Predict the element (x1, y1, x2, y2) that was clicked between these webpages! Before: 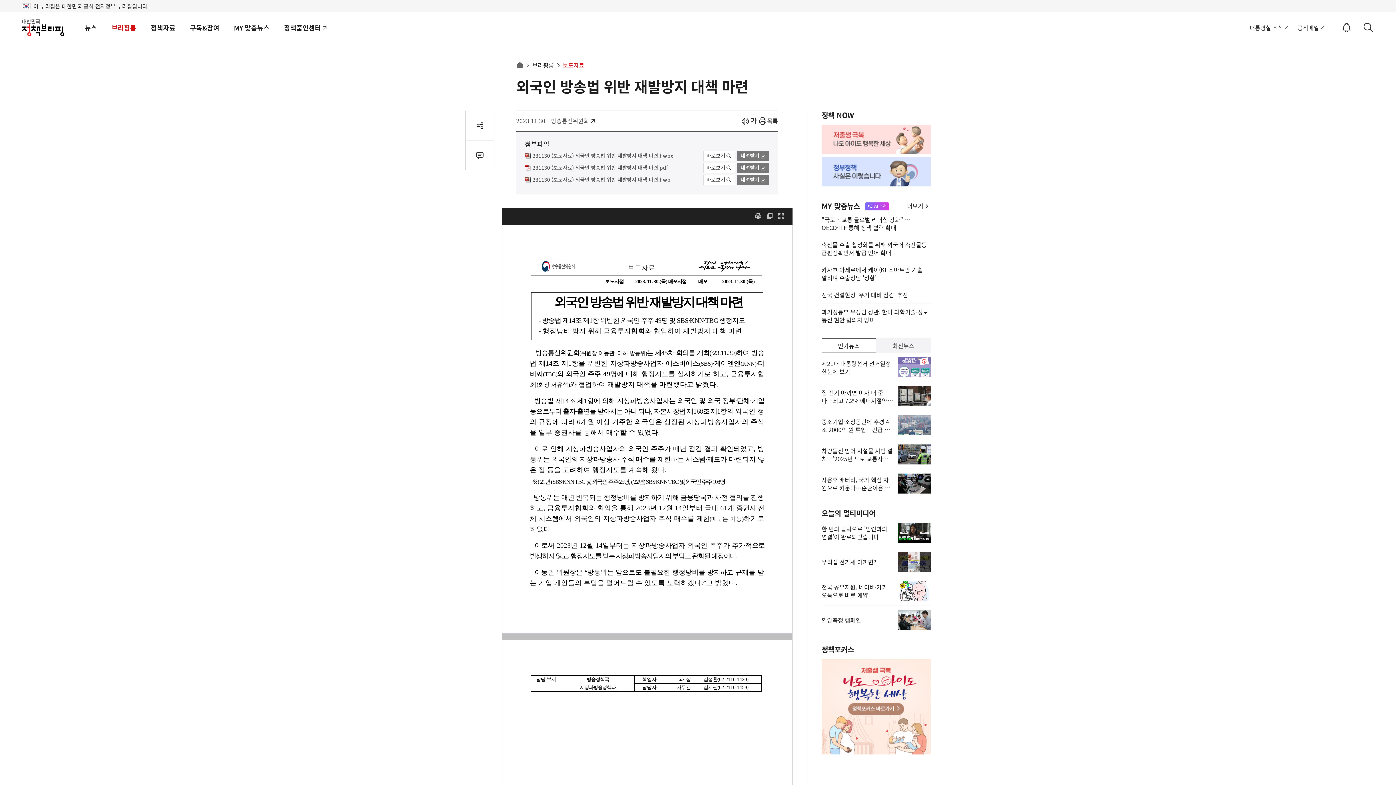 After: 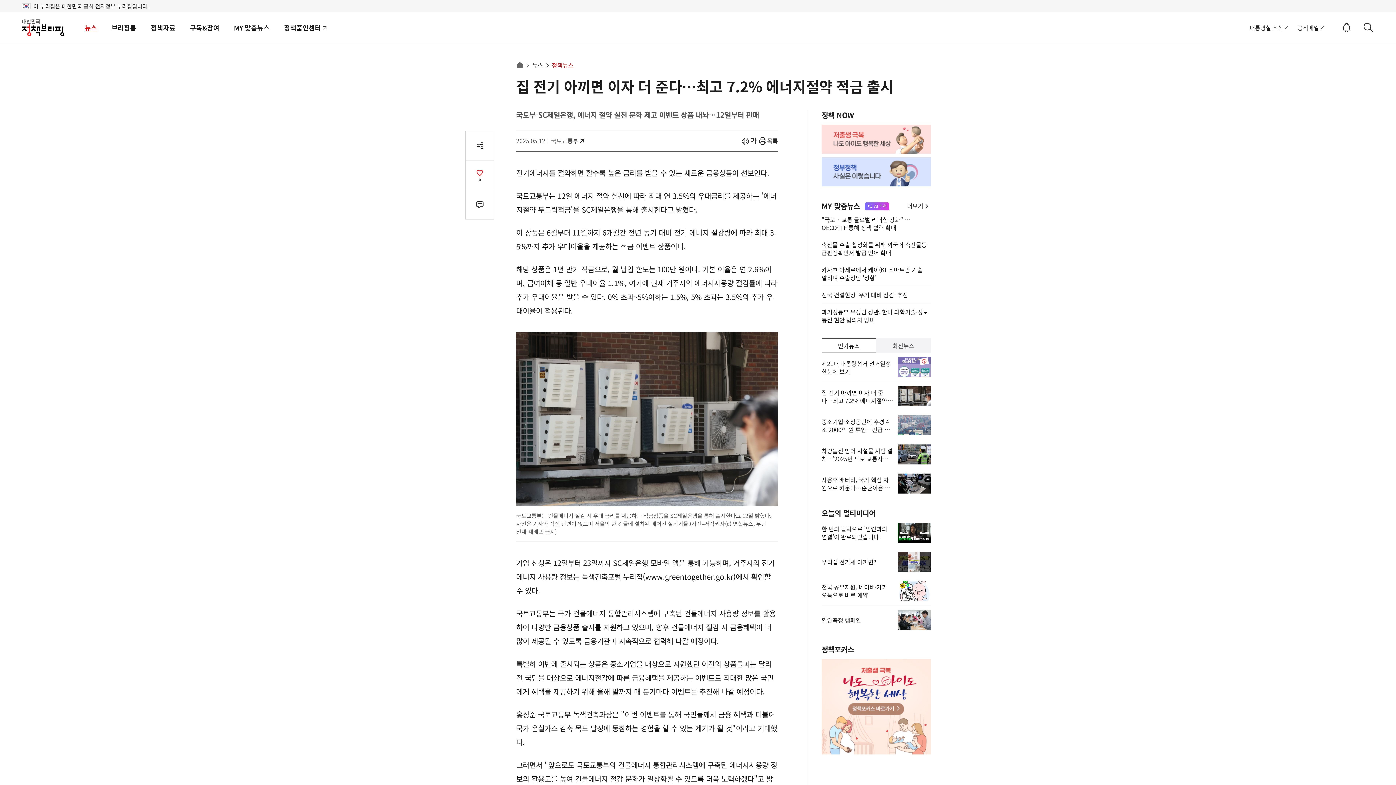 Action: label: 집 전기 아끼면 이자 더 준다…최고 7.2% 에너지절약 적금 출시 bbox: (821, 382, 930, 410)